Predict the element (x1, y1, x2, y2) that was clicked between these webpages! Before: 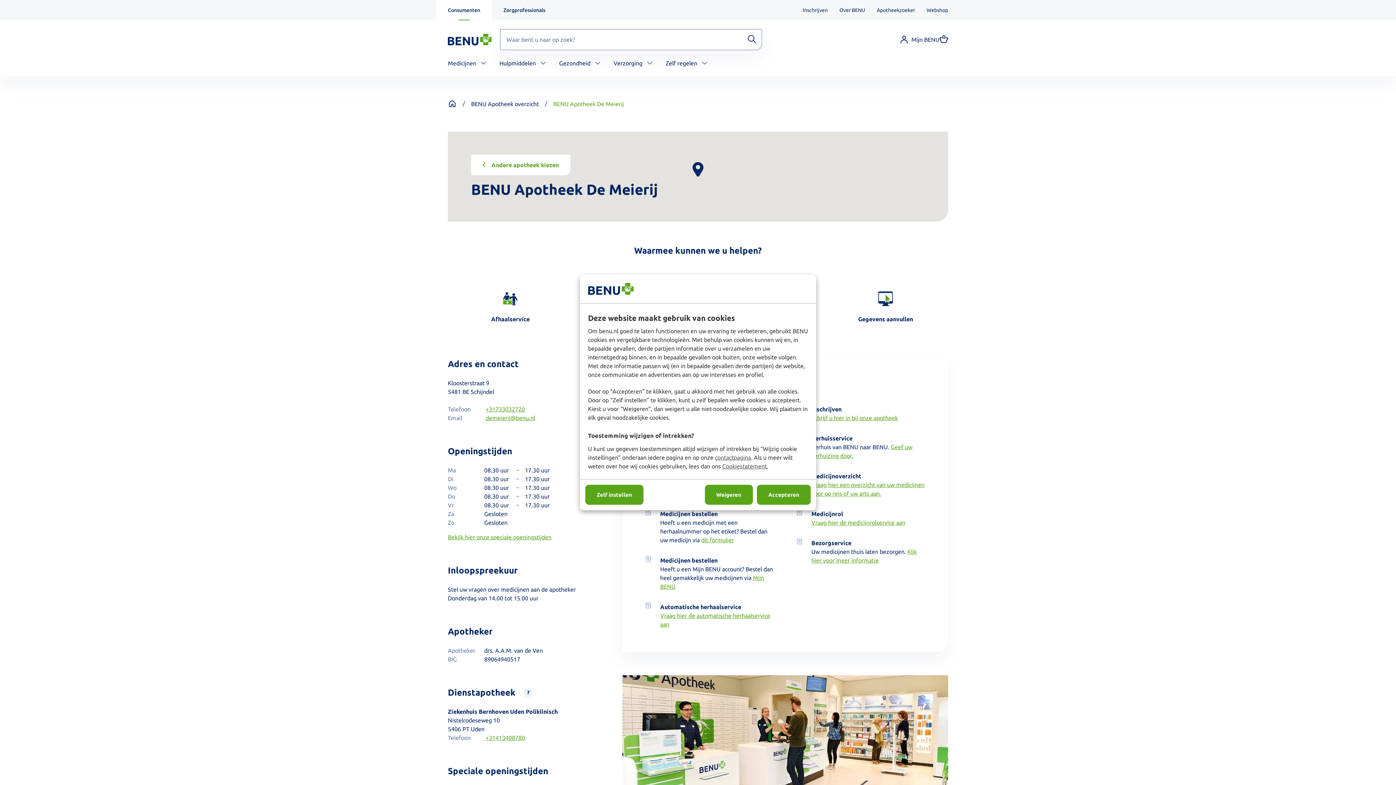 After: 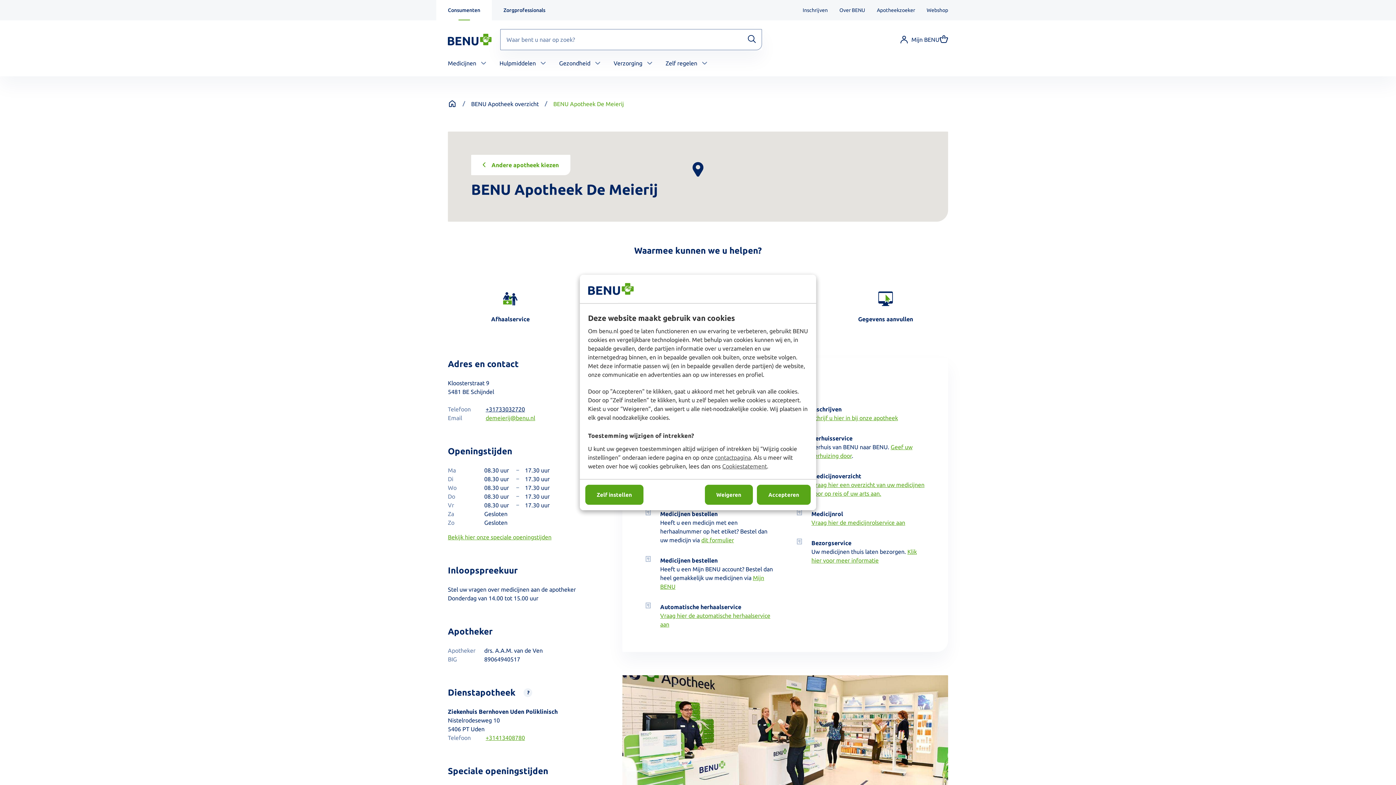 Action: label: +31733032720 bbox: (485, 406, 525, 412)